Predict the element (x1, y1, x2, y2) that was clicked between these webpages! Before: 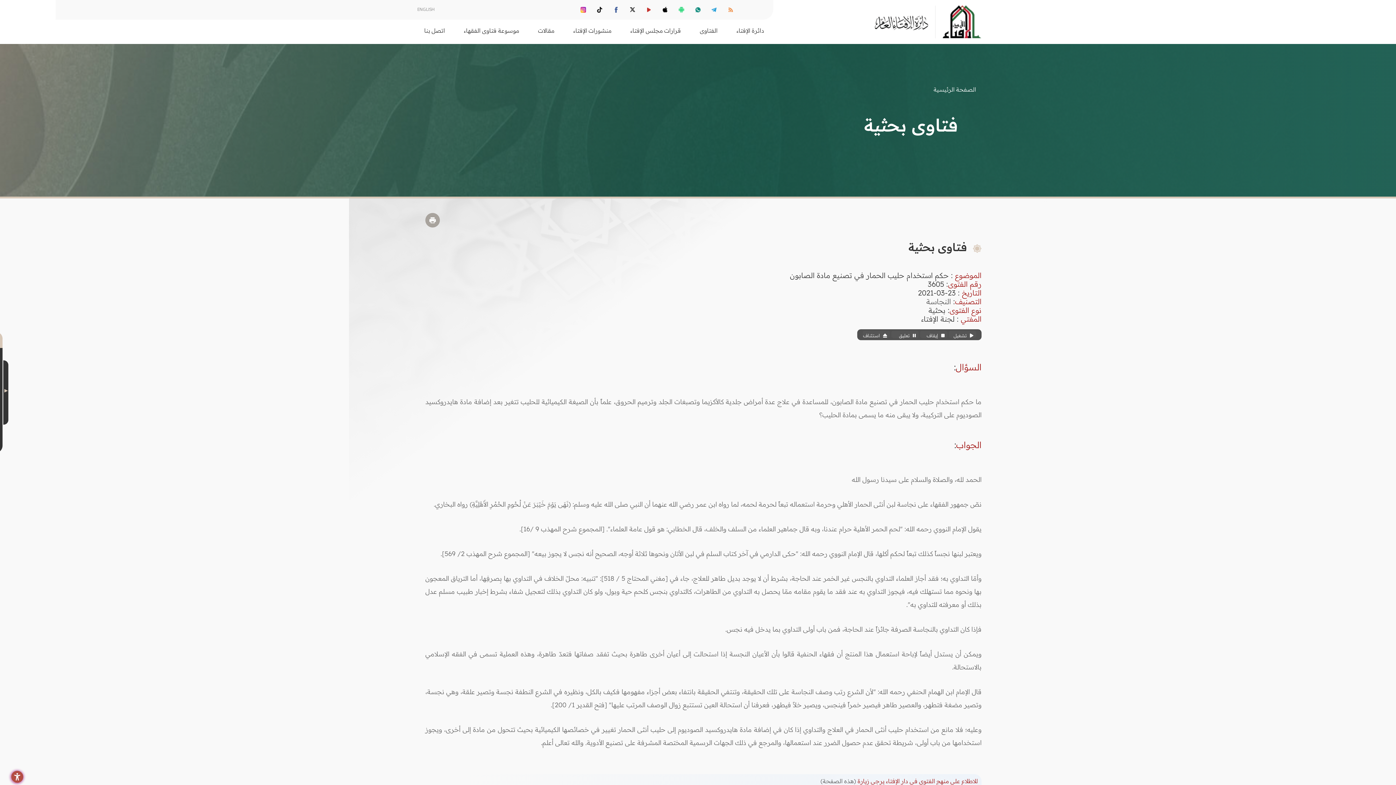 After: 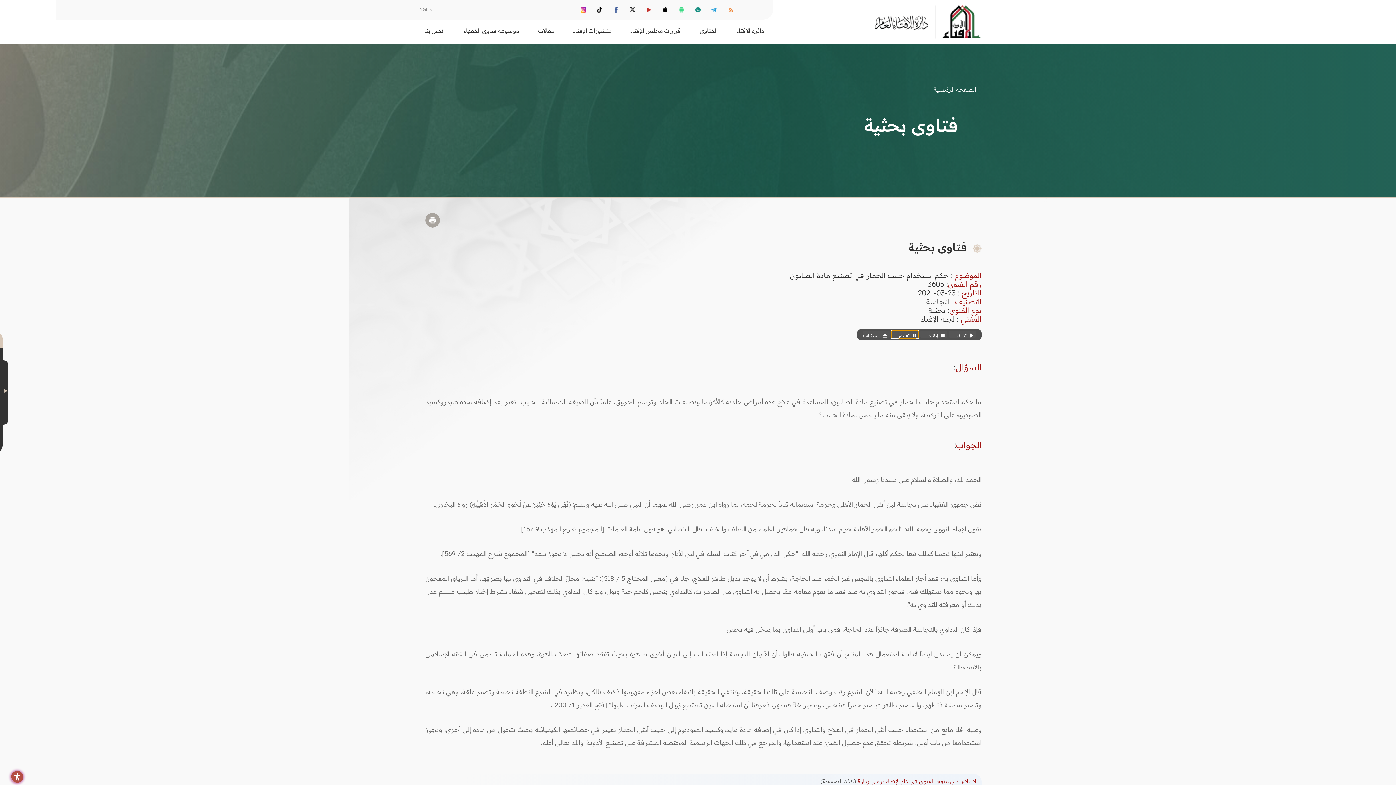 Action: label:  تعليق bbox: (891, 330, 918, 338)